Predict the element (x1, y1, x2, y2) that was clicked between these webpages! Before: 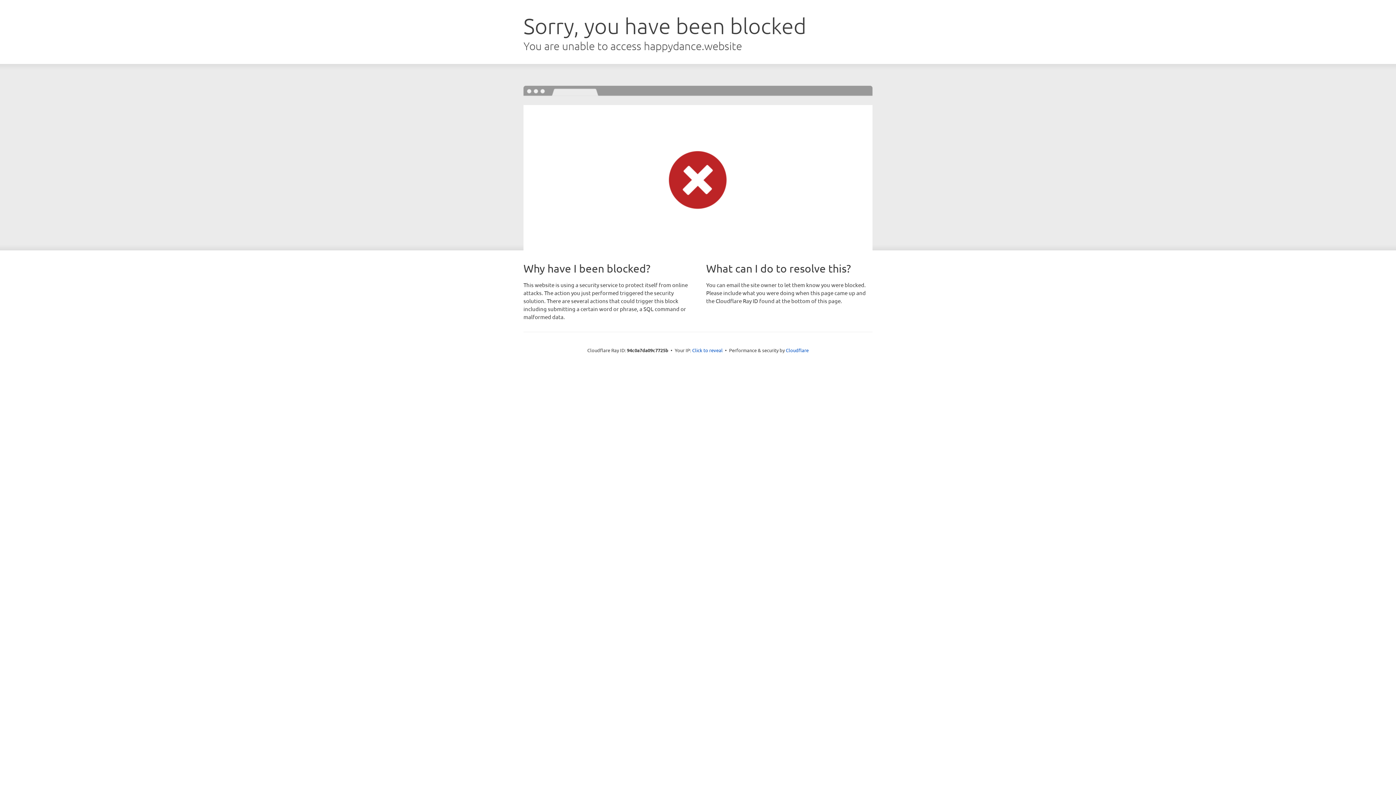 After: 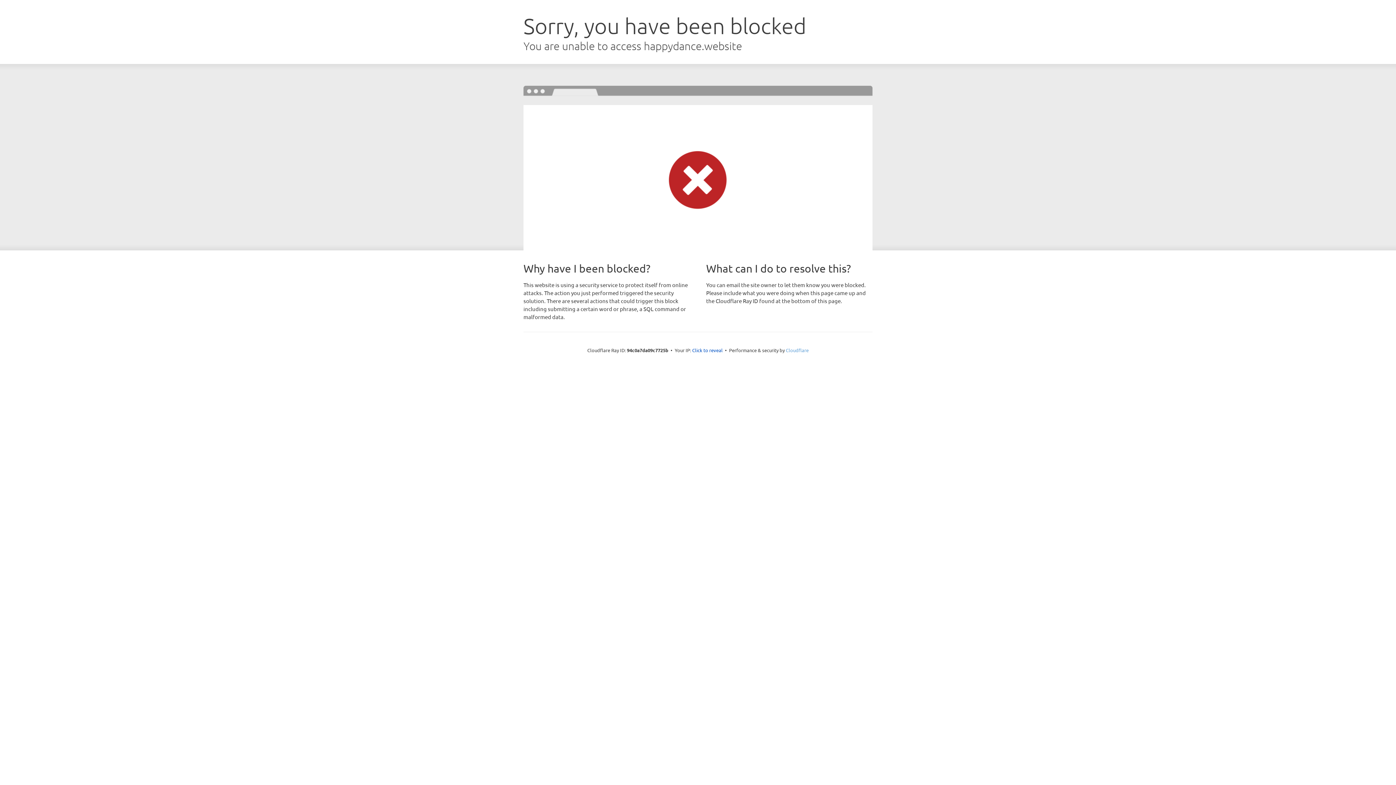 Action: label: Cloudflare bbox: (786, 347, 808, 353)